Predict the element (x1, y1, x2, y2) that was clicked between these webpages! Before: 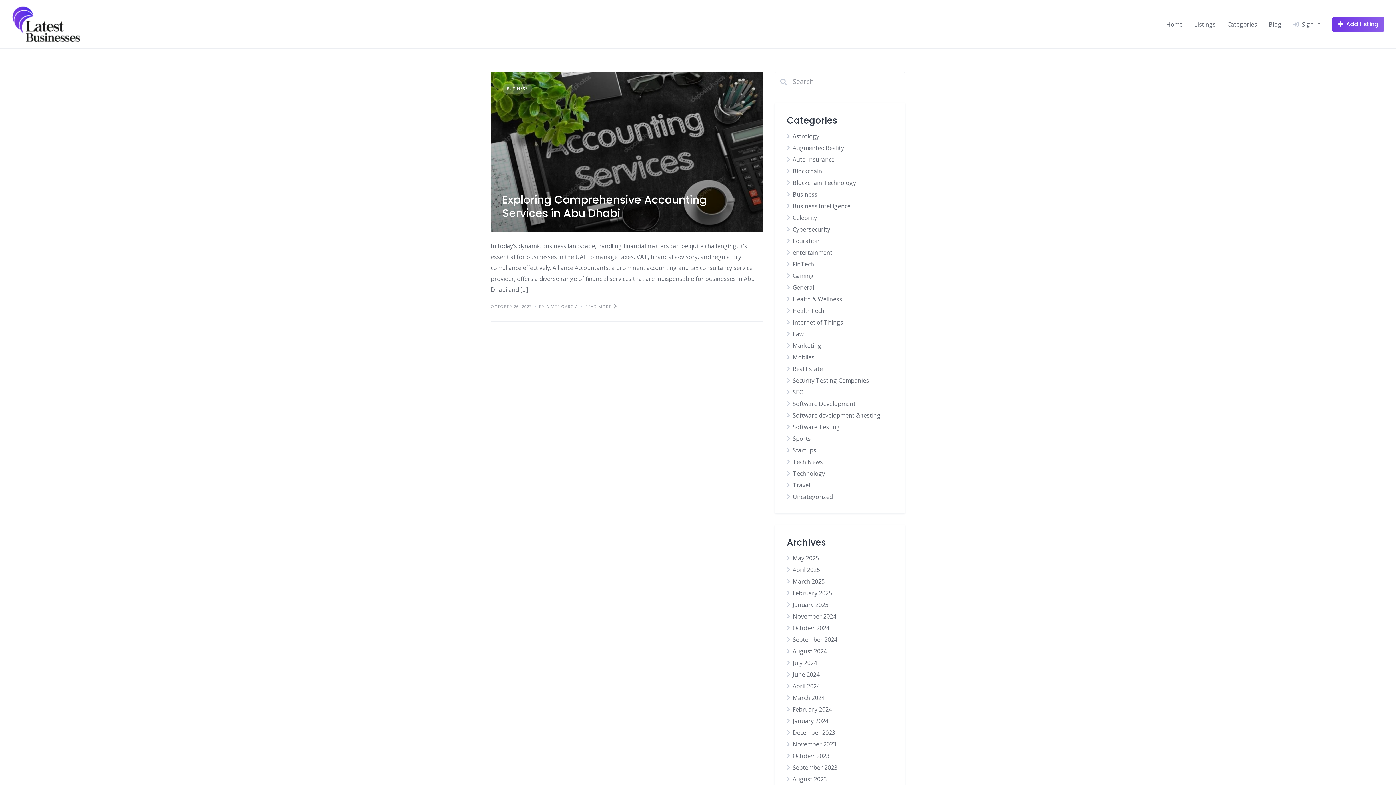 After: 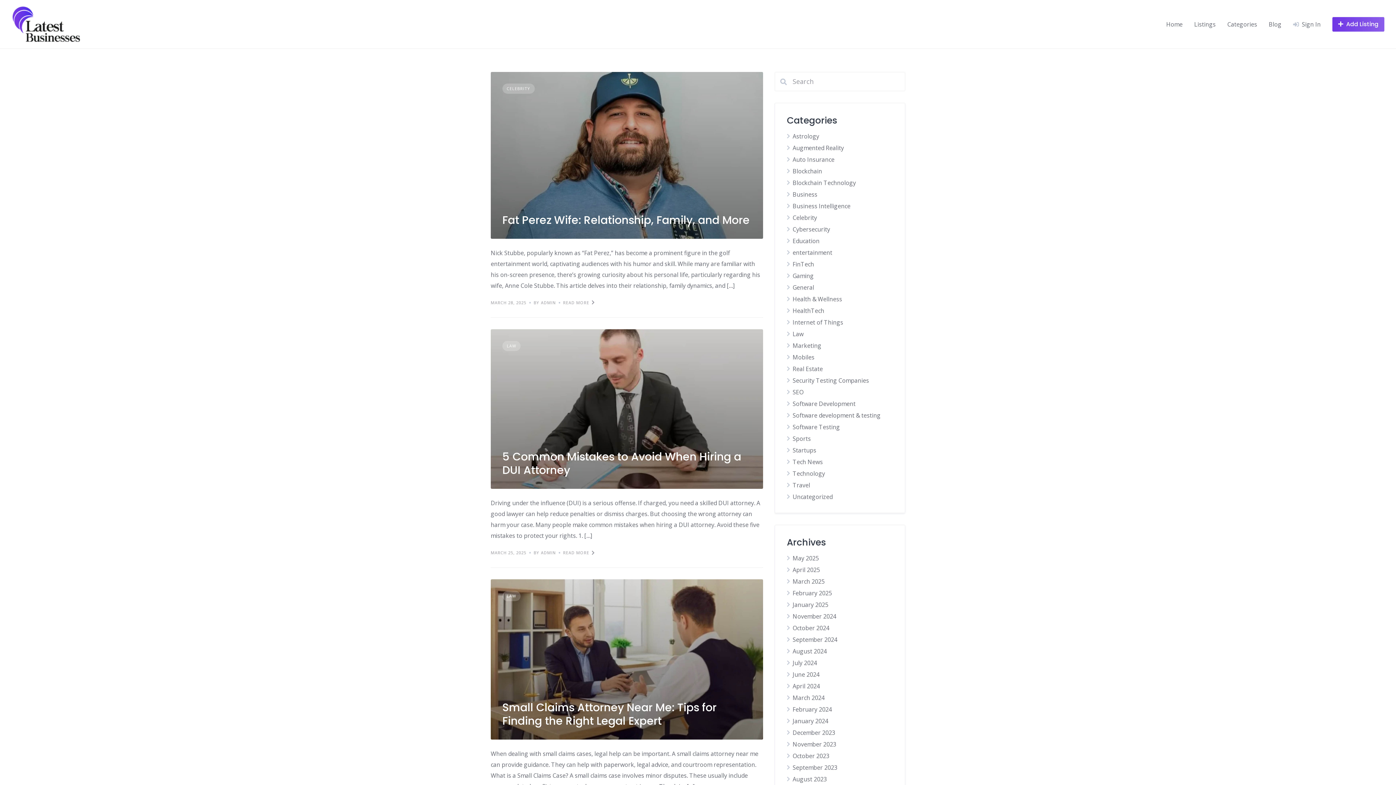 Action: bbox: (792, 577, 824, 585) label: March 2025